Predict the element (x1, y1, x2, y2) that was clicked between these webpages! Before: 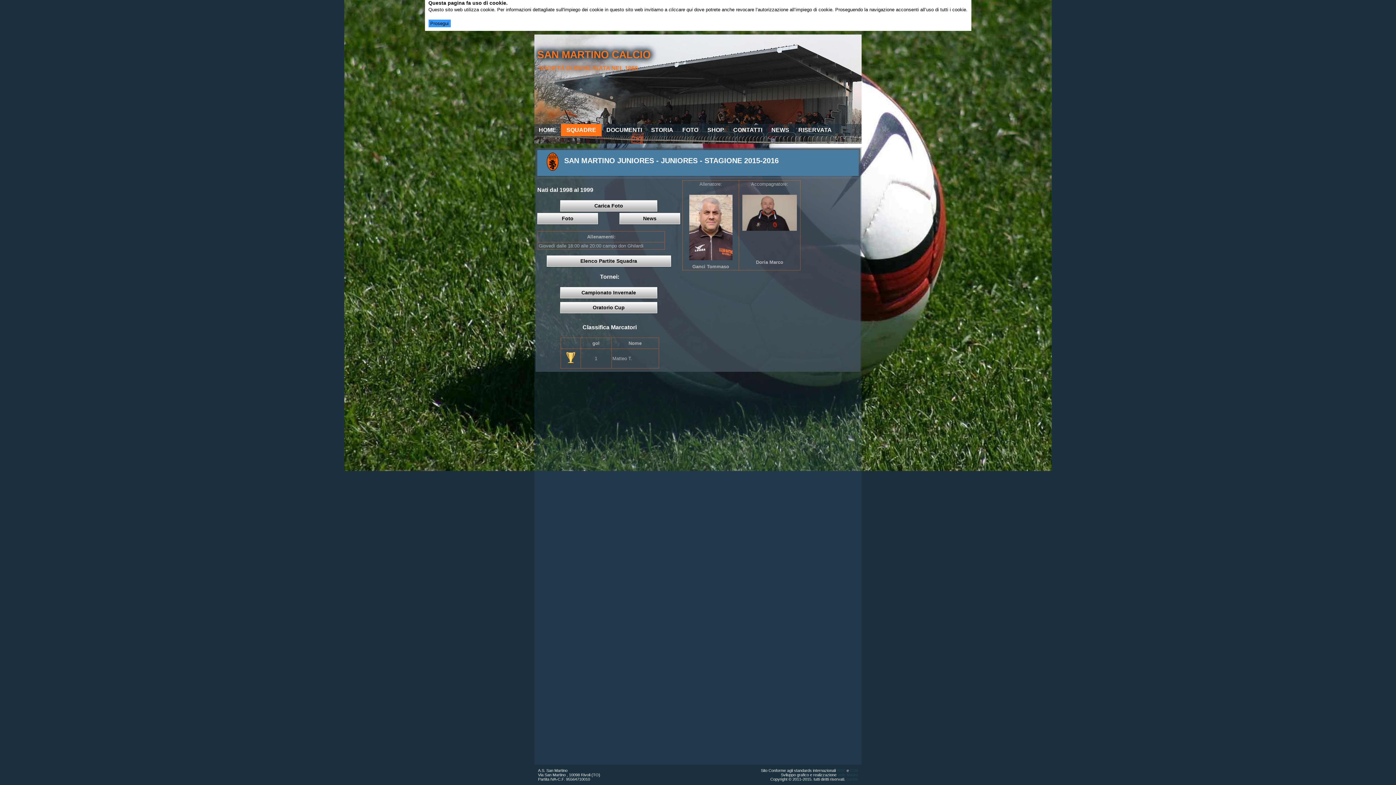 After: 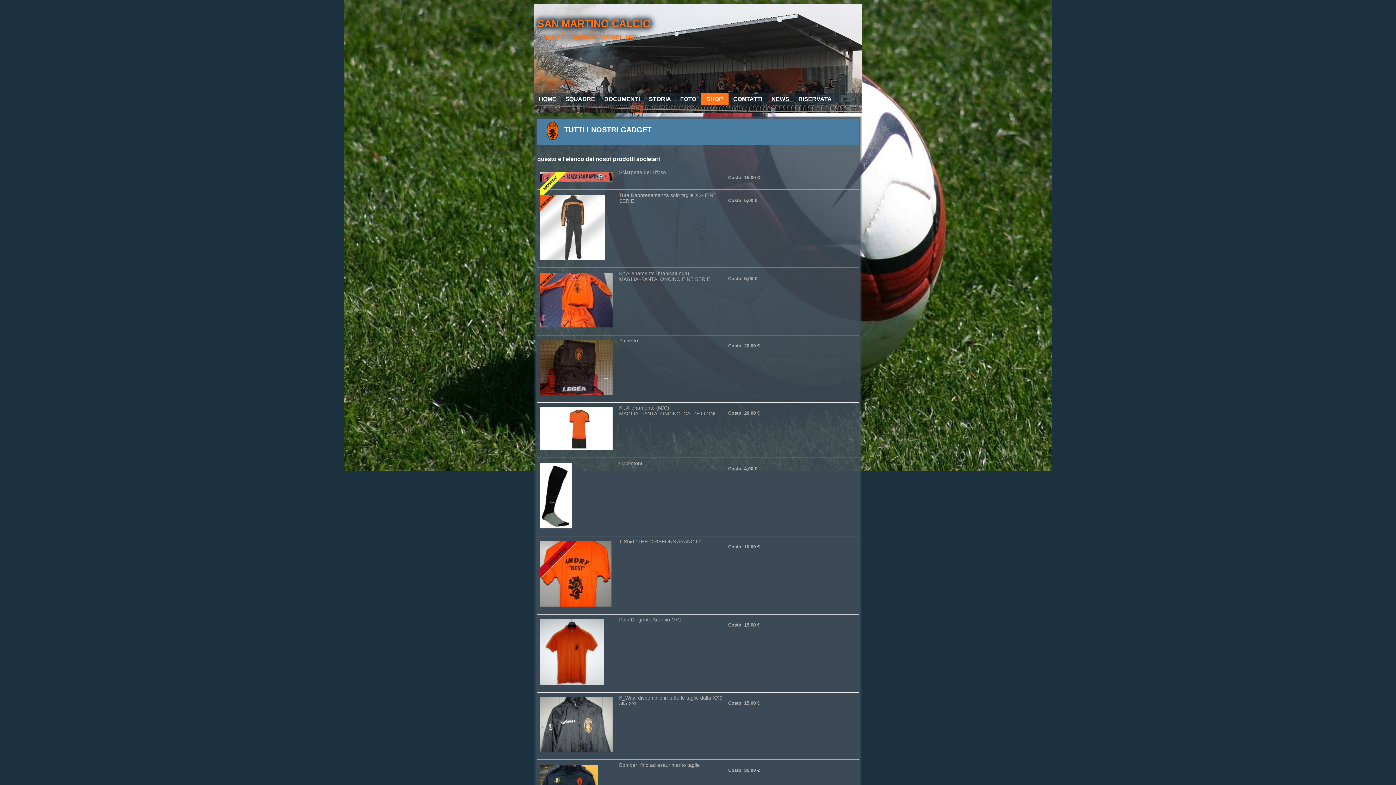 Action: bbox: (703, 124, 728, 136) label: SHOP